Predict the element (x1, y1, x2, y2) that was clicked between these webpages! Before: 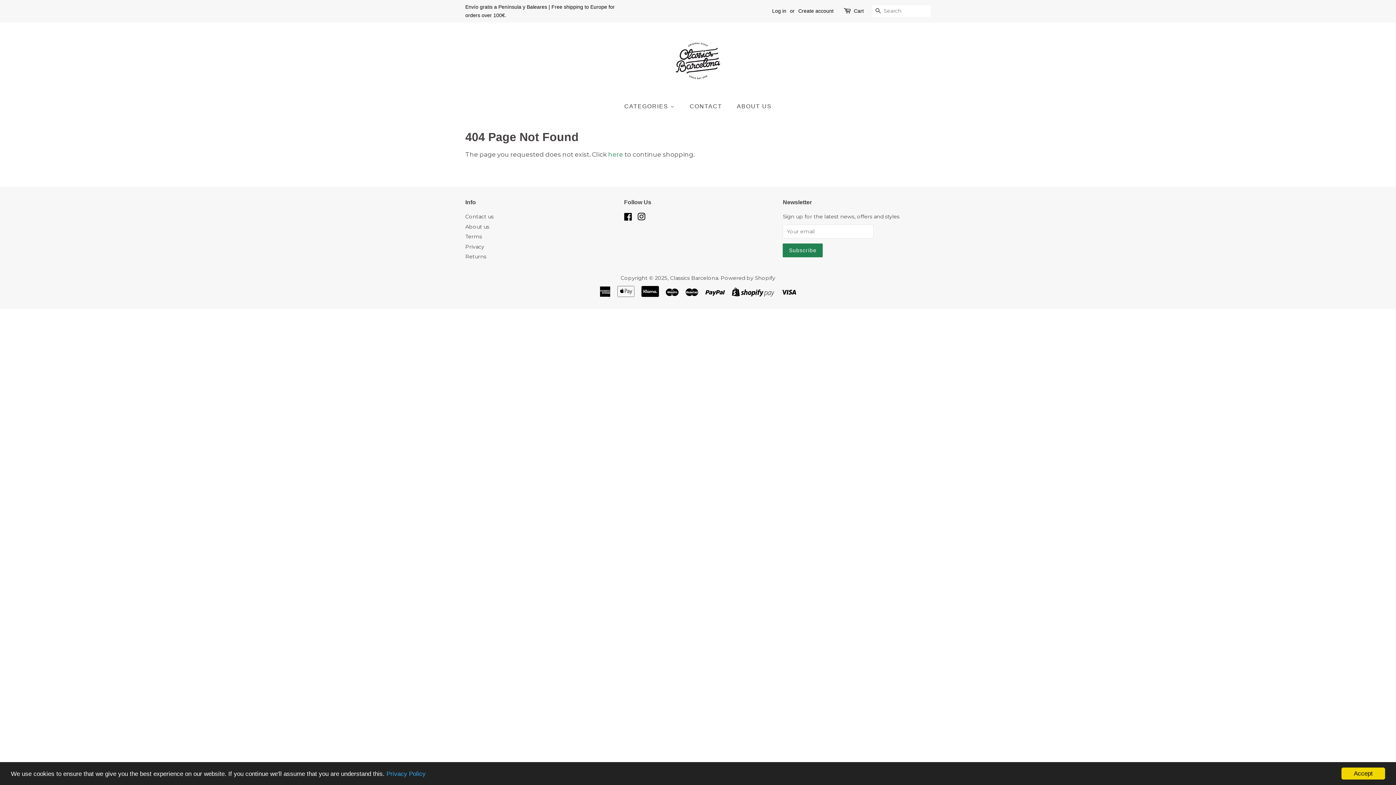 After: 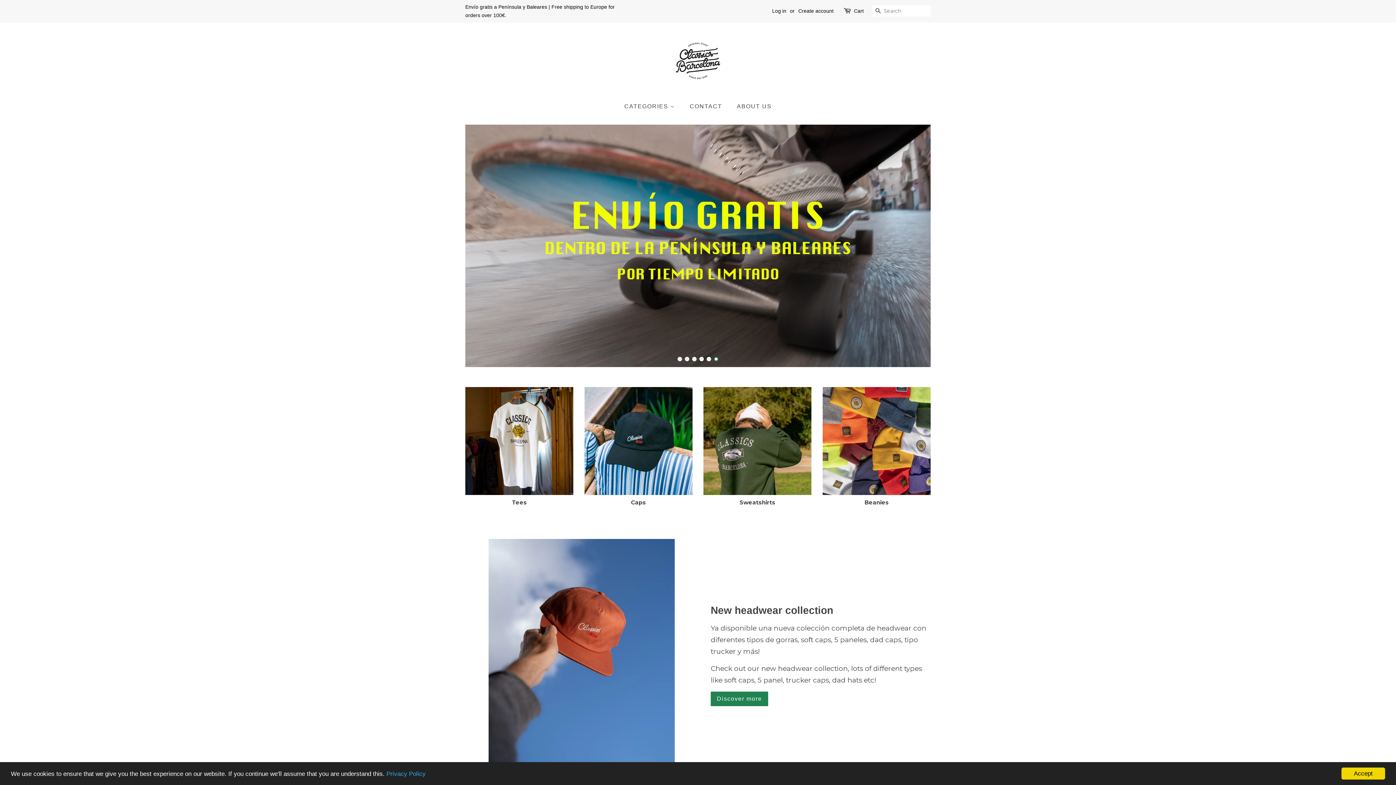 Action: bbox: (670, 33, 725, 88)